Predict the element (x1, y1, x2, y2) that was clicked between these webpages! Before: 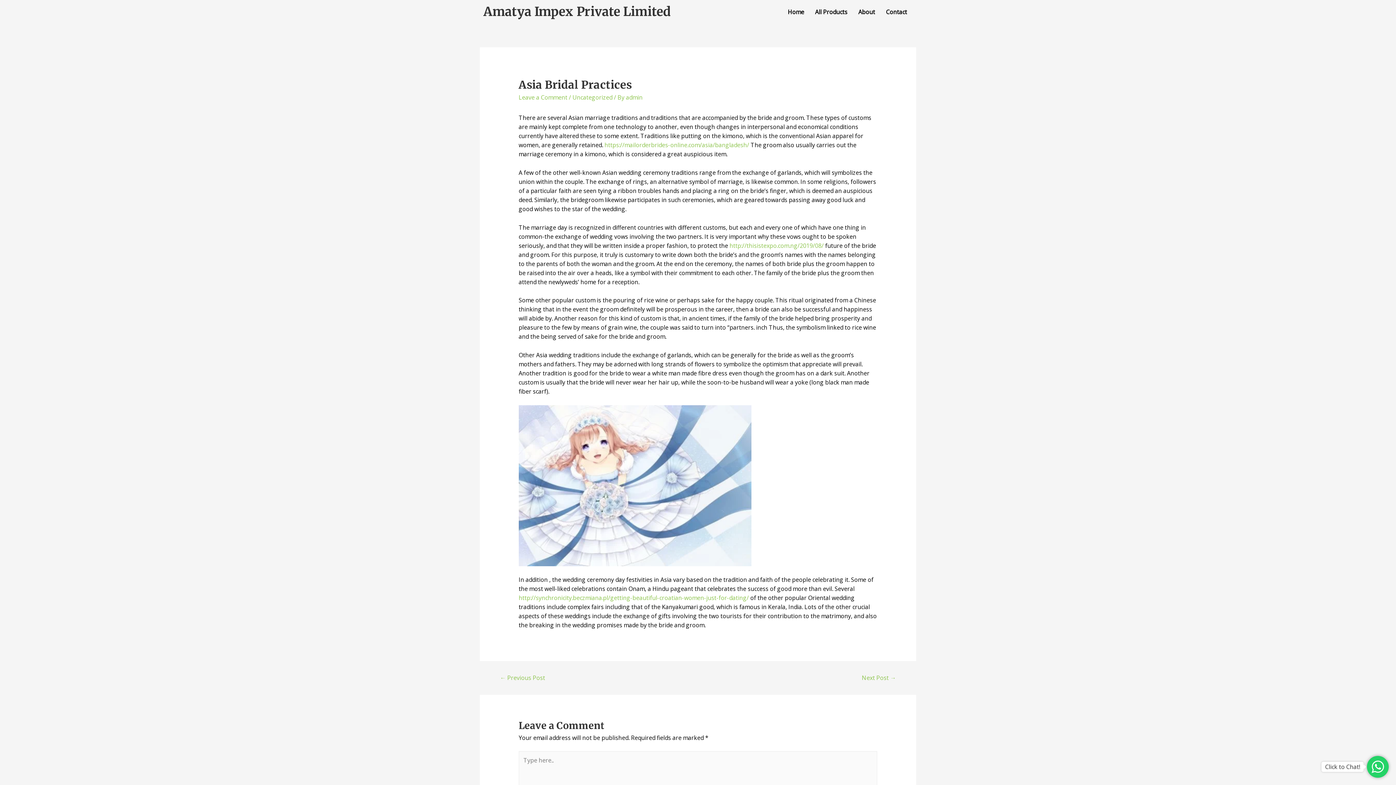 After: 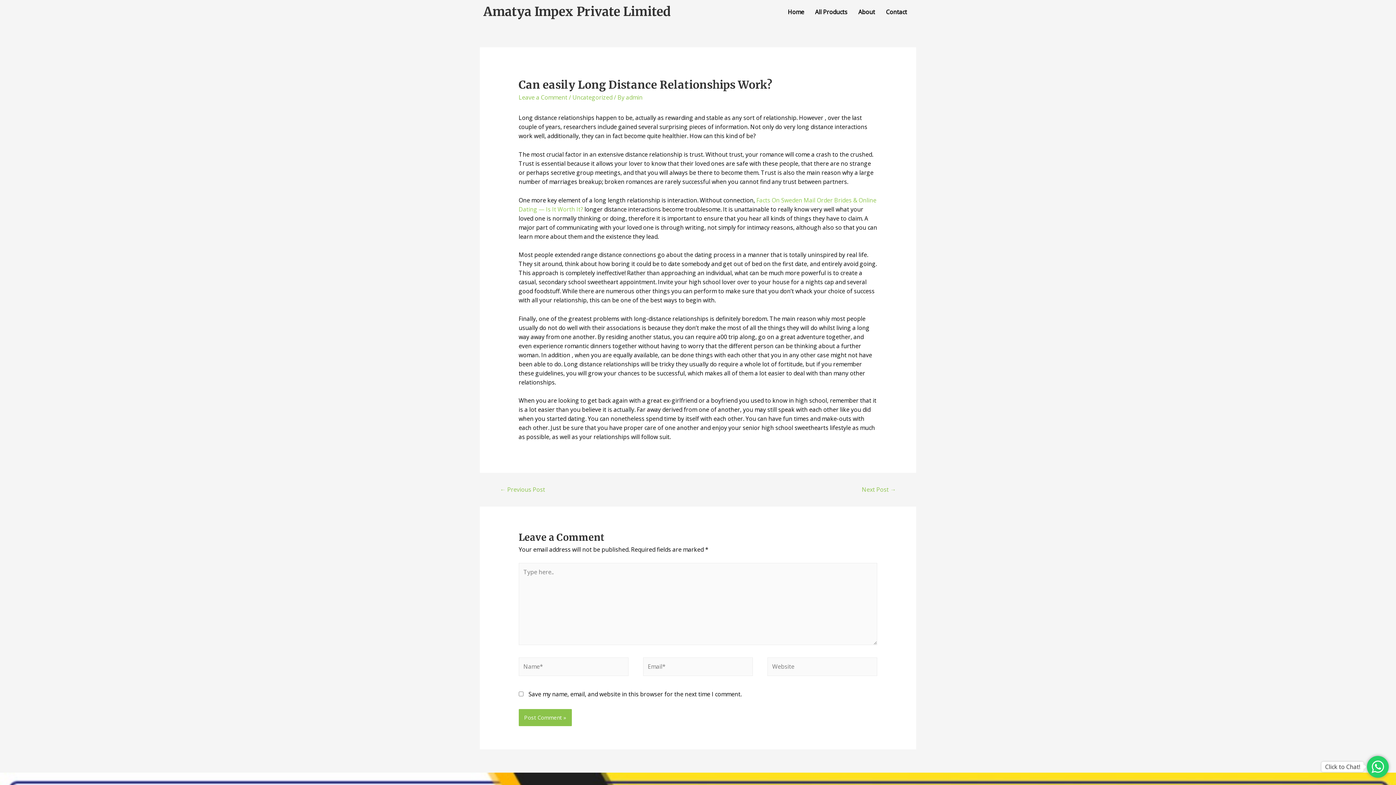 Action: label: ← Previous Post bbox: (500, 673, 545, 682)